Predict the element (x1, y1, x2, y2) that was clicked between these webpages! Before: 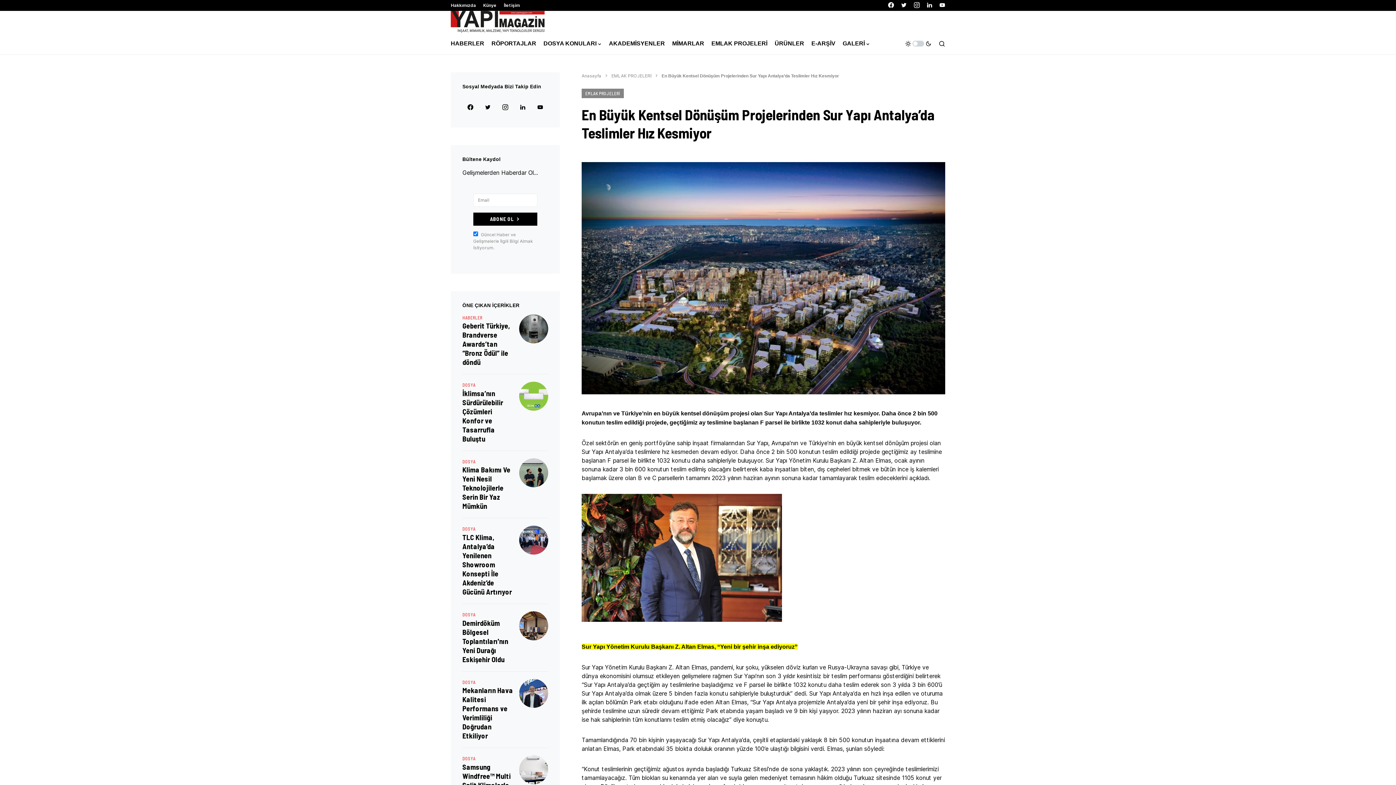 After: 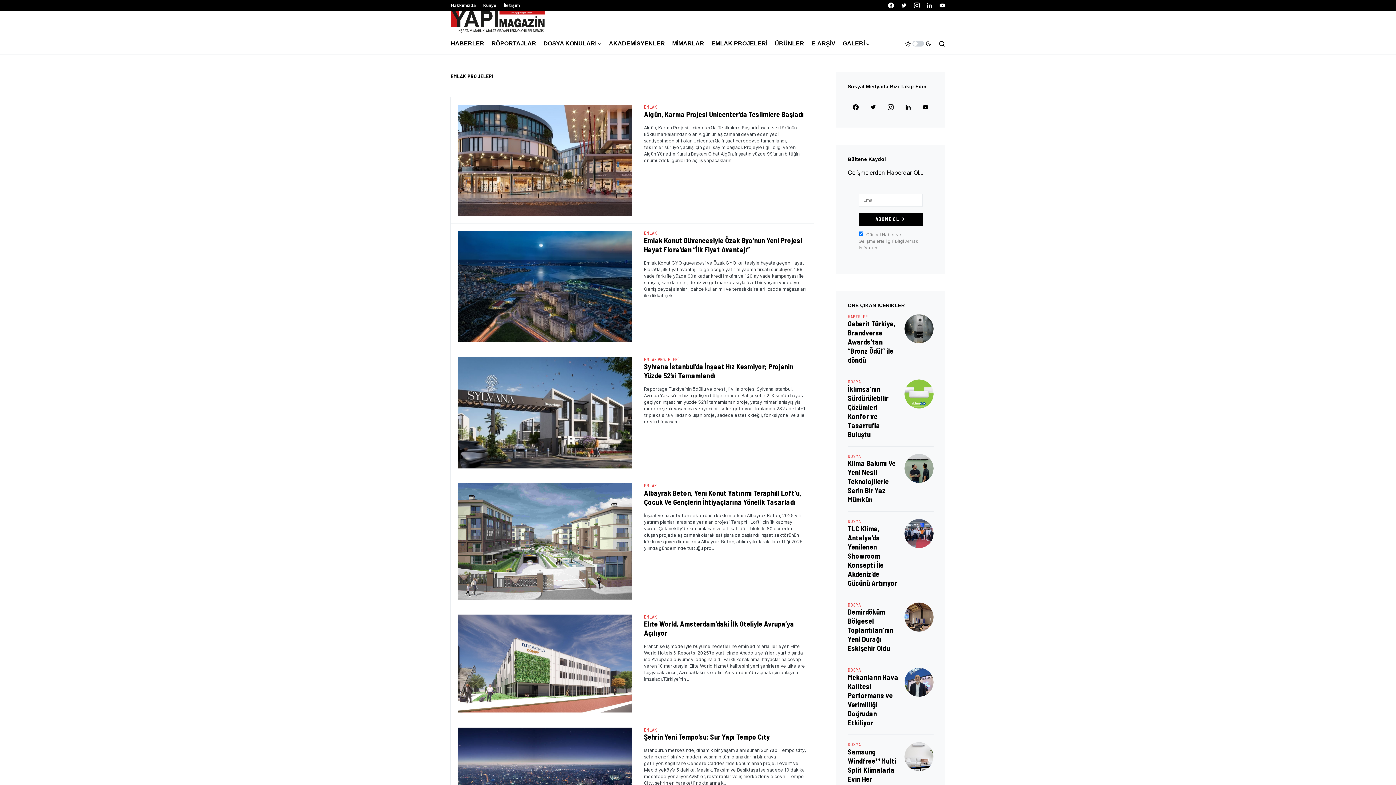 Action: bbox: (581, 88, 624, 98) label: EMLAK PROJELERİ